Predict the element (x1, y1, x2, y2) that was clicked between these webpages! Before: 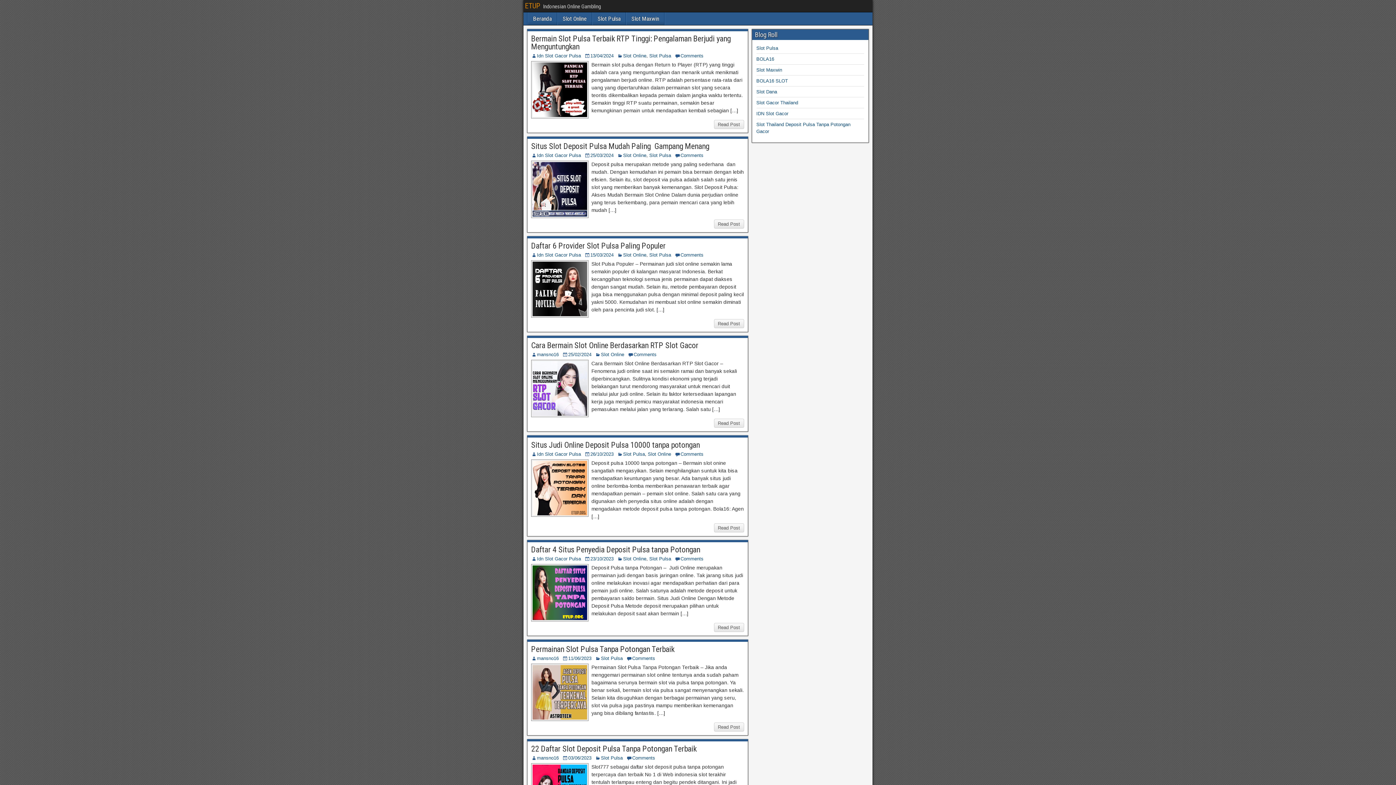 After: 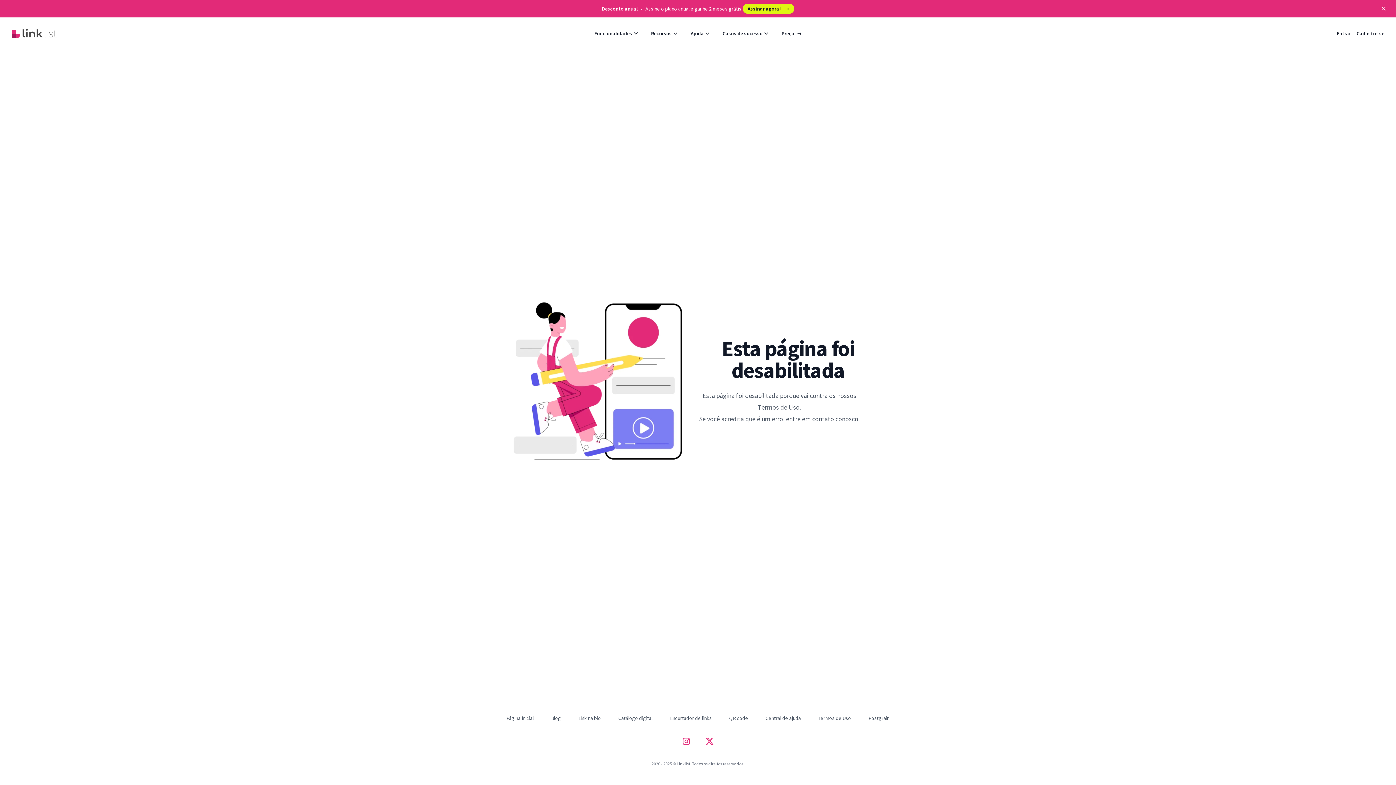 Action: label: Slot Pulsa bbox: (756, 45, 778, 50)